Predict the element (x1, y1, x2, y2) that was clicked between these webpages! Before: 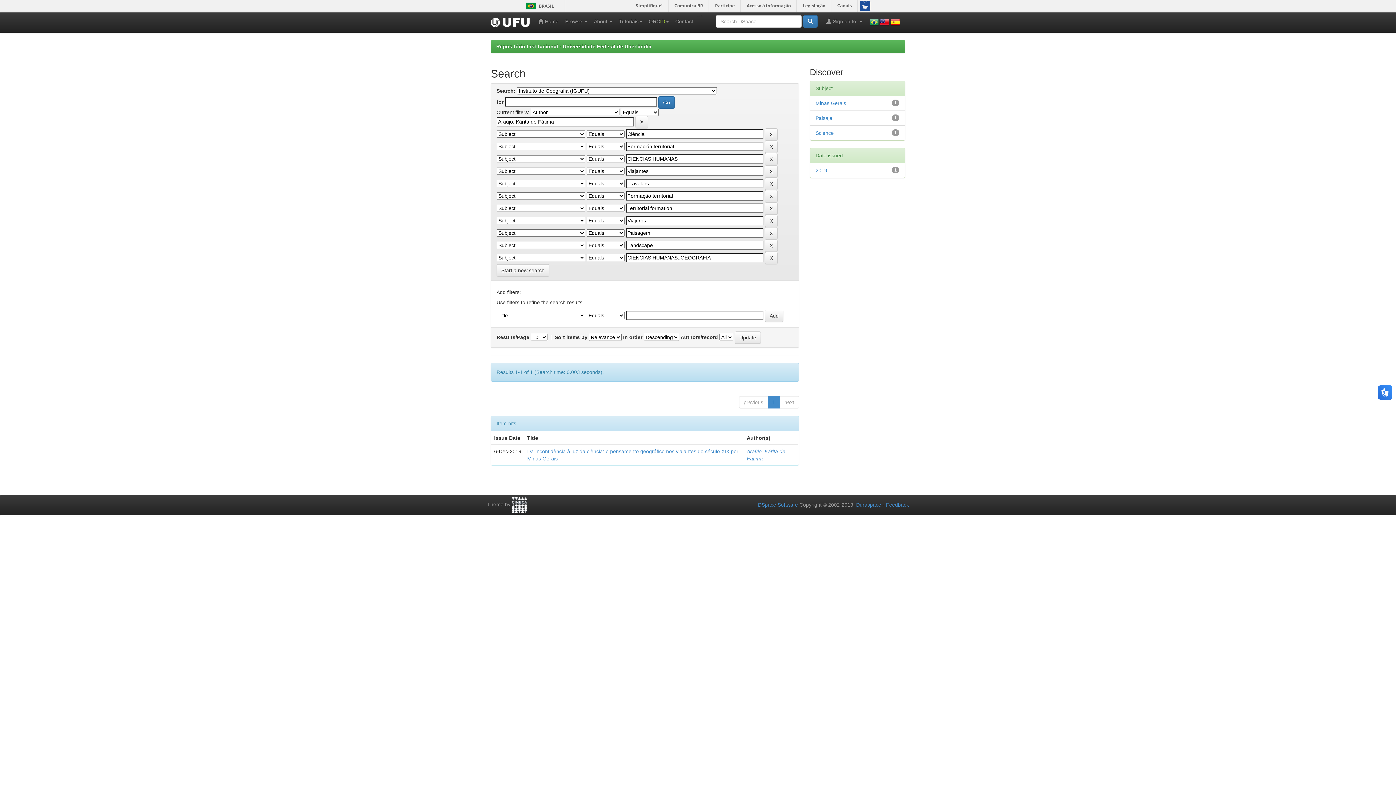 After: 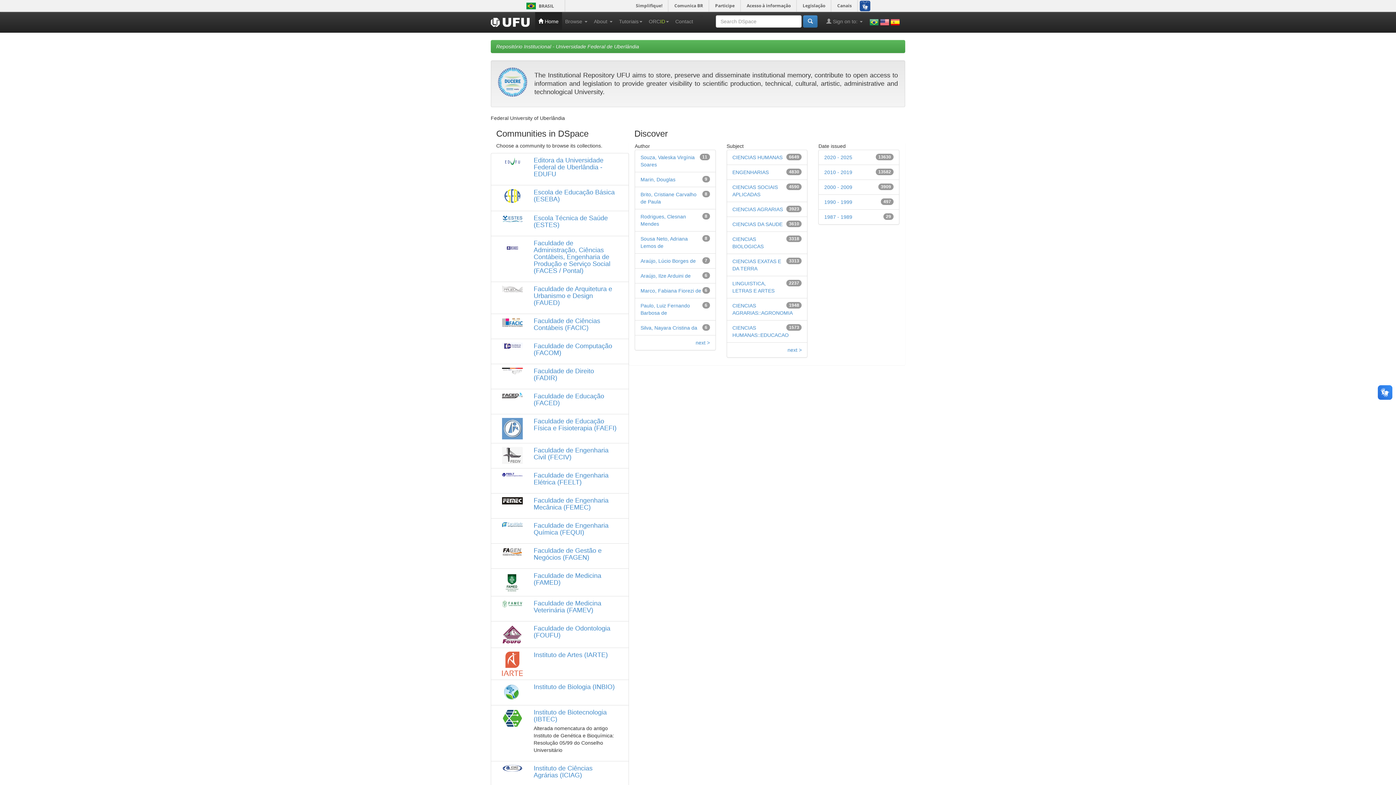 Action: label:  Home bbox: (535, 12, 562, 30)